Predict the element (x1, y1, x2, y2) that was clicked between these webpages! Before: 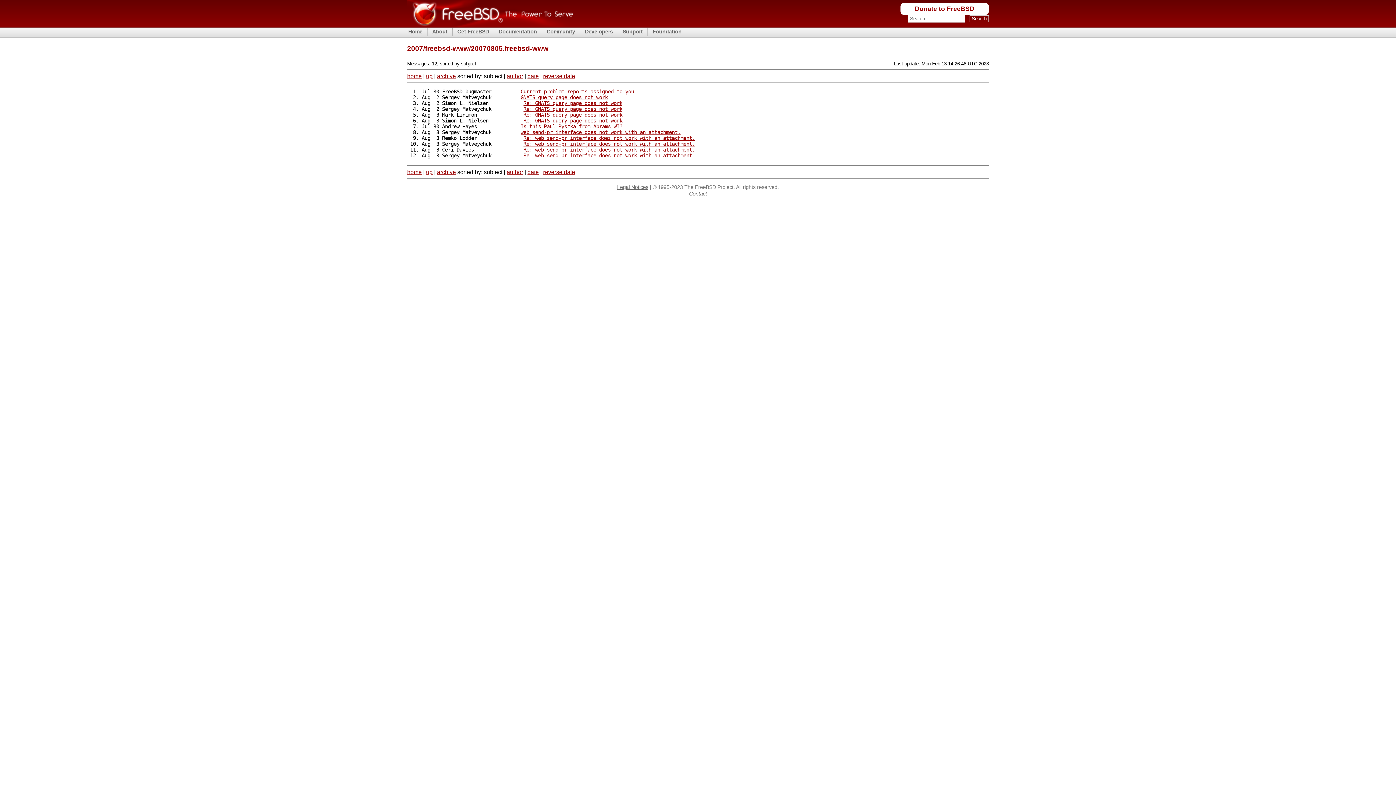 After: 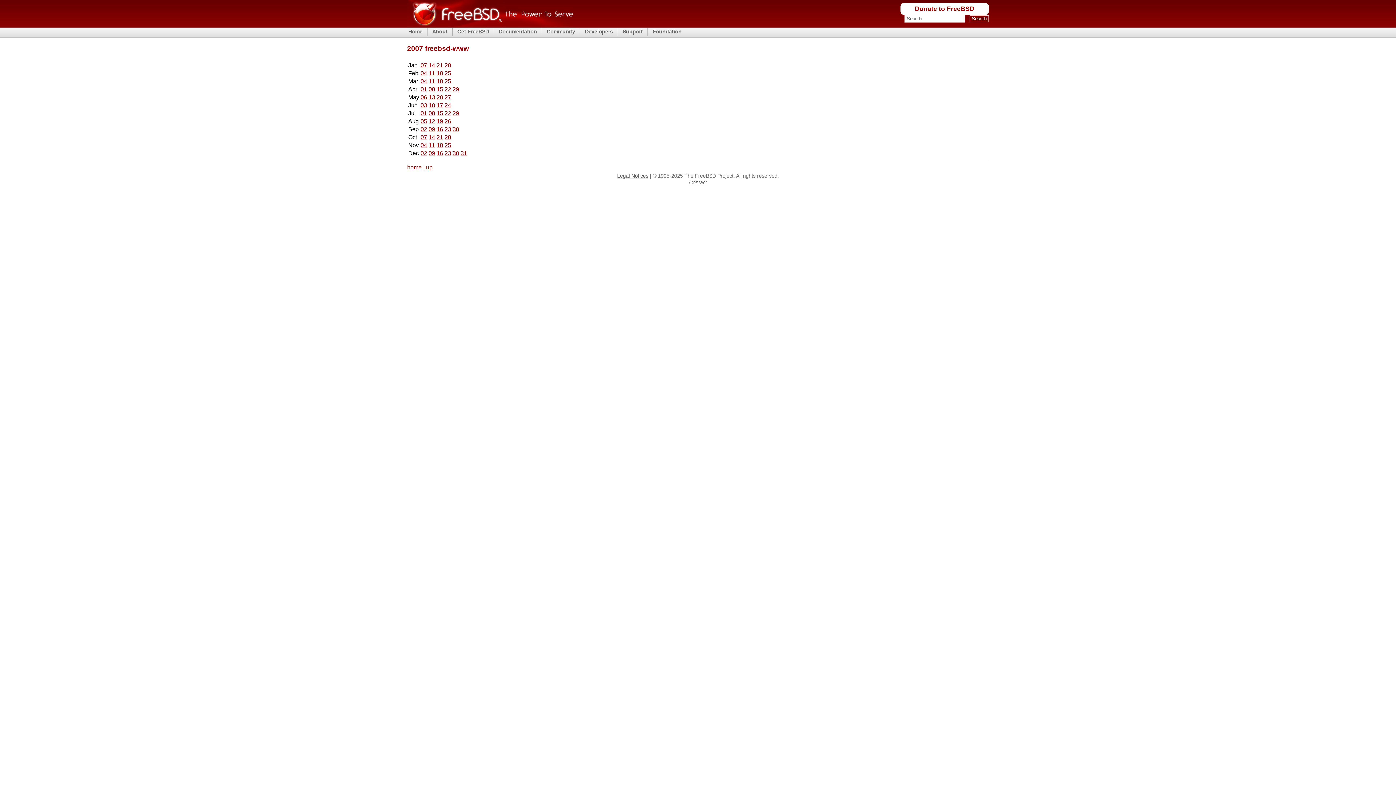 Action: label: up bbox: (426, 73, 432, 79)